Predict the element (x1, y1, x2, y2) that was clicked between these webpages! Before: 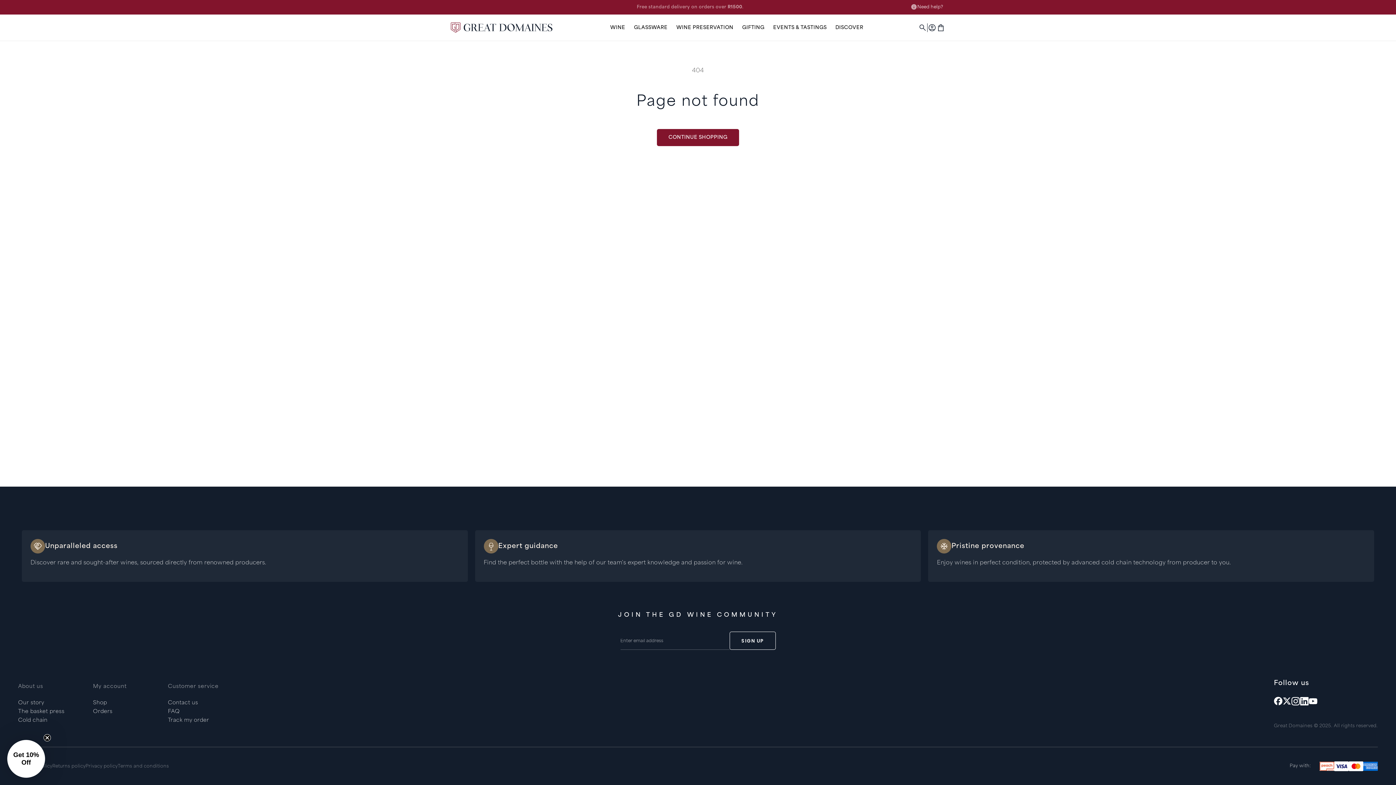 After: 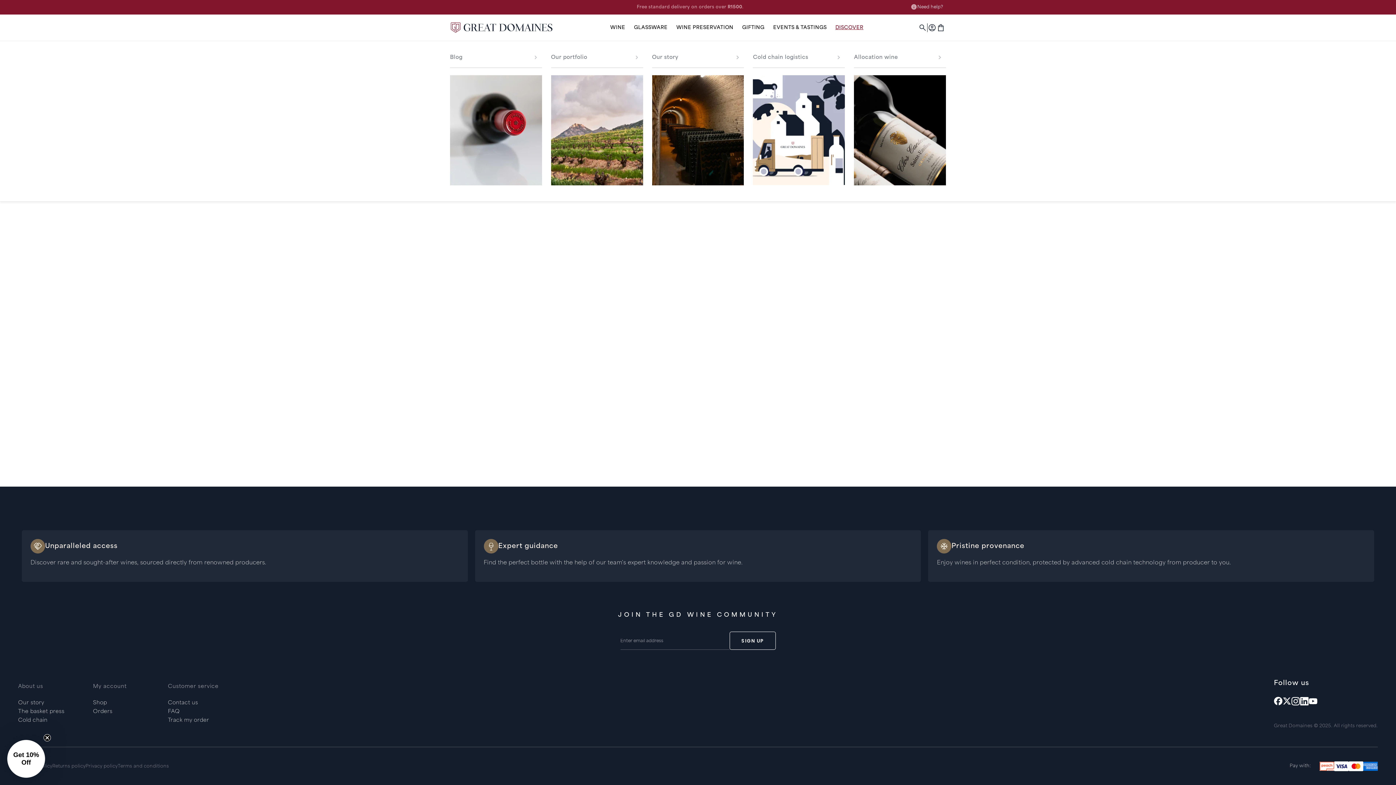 Action: label: DISCOVER bbox: (831, 25, 867, 30)